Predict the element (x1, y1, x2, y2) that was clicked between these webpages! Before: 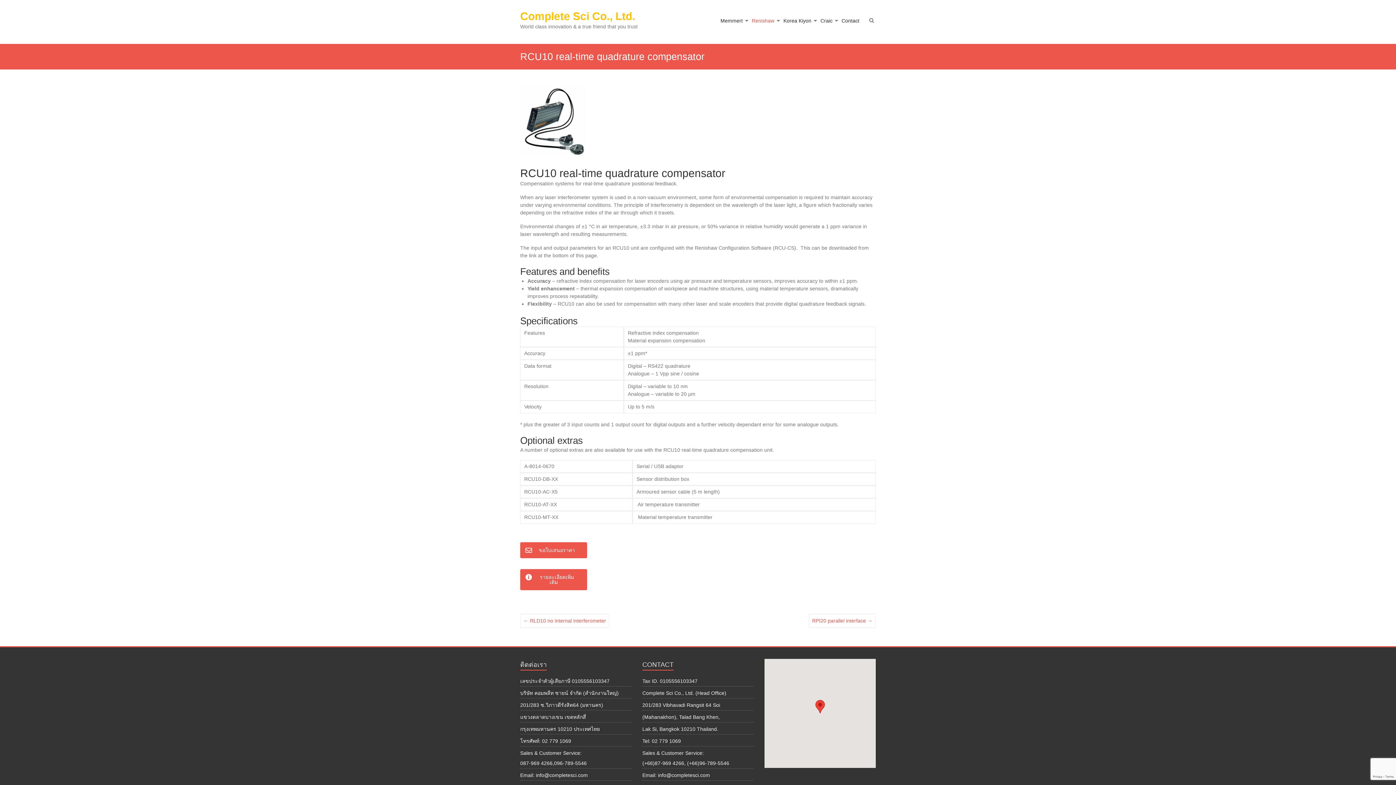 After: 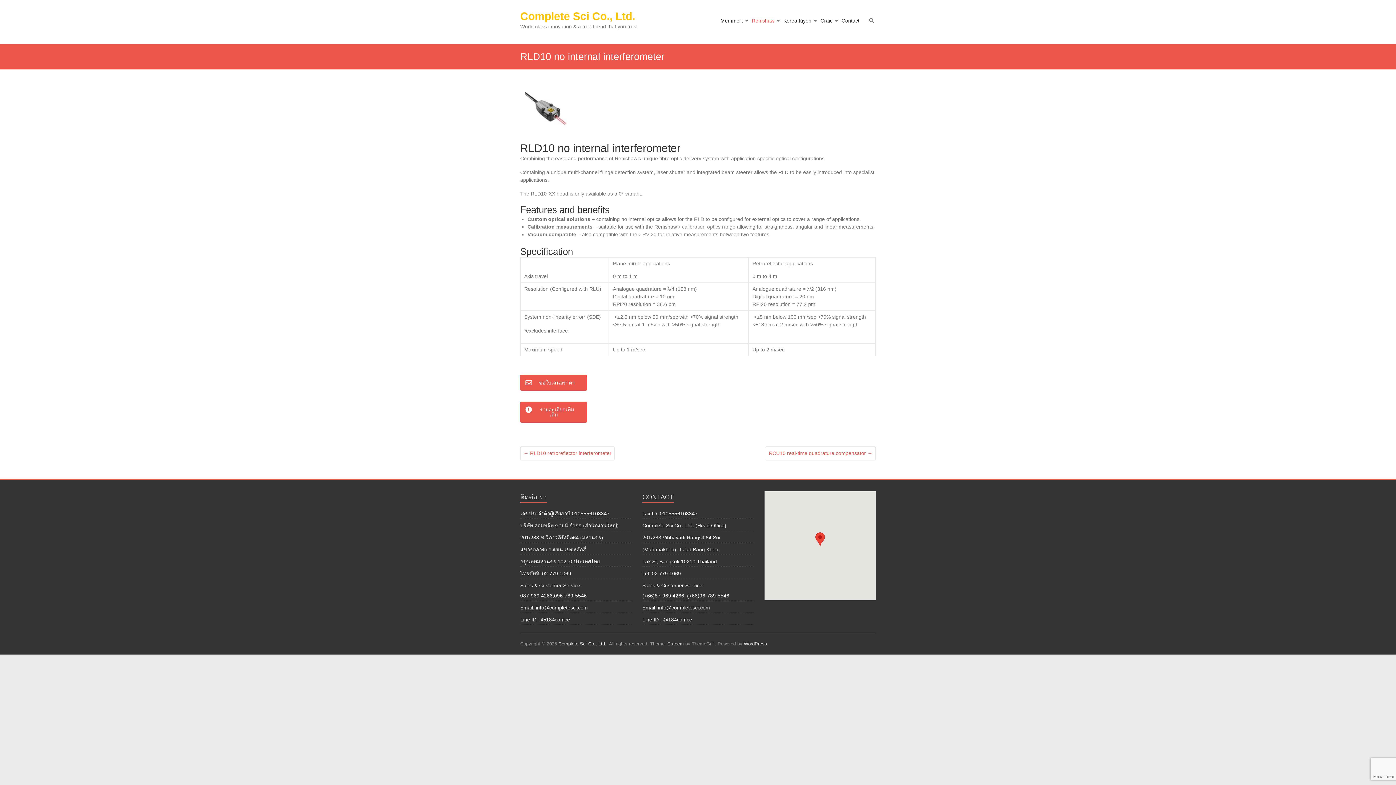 Action: label: ← RLD10 no internal interferometer bbox: (520, 614, 609, 628)